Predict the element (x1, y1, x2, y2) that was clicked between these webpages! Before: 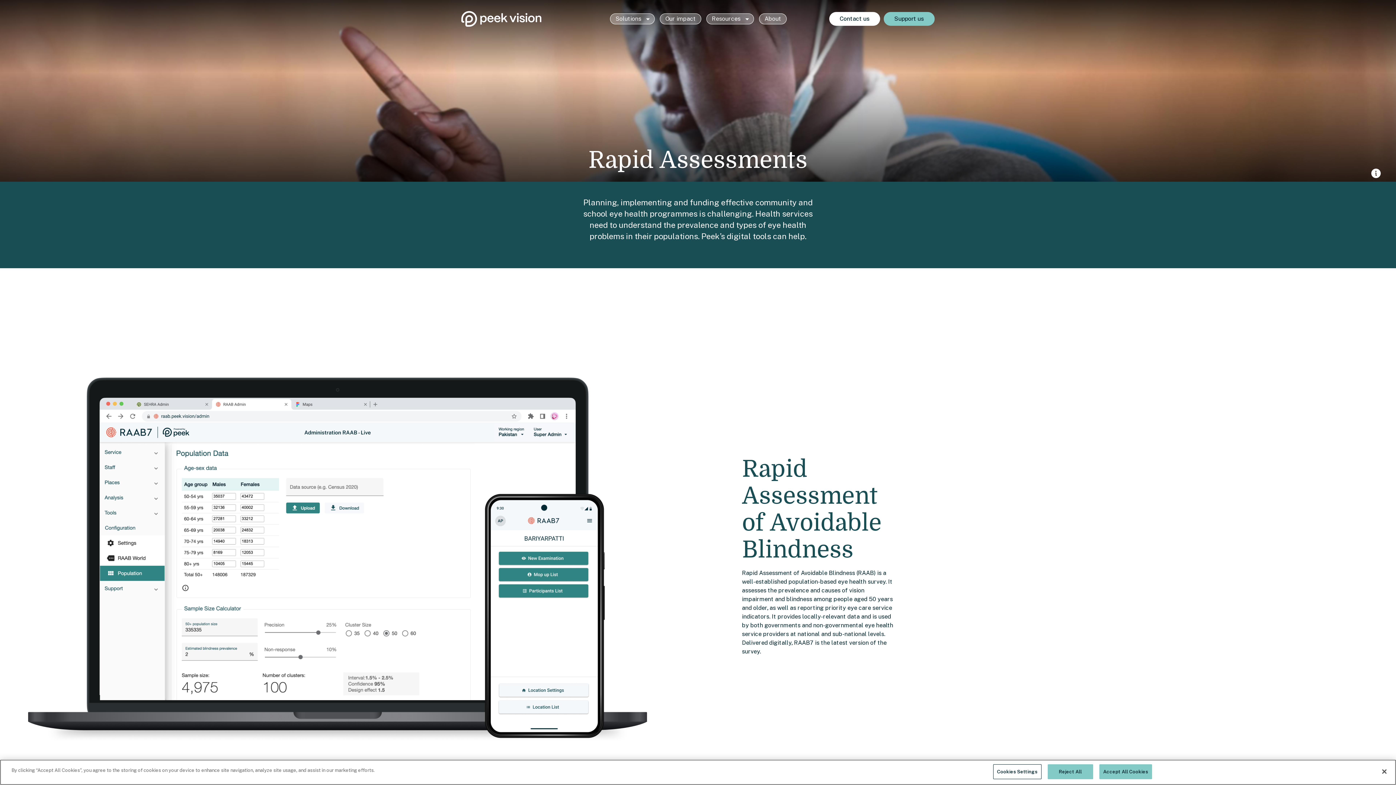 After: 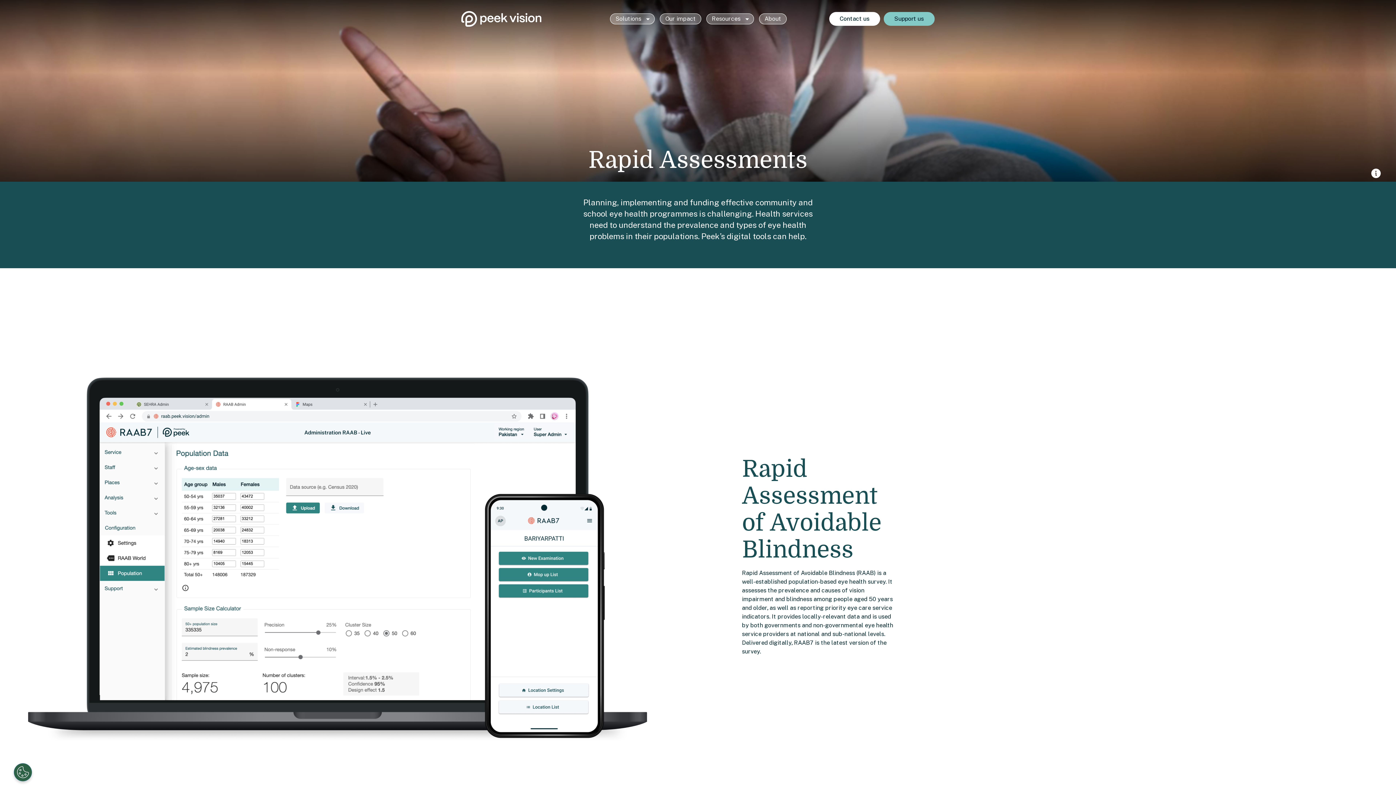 Action: bbox: (1376, 764, 1392, 780) label: Close